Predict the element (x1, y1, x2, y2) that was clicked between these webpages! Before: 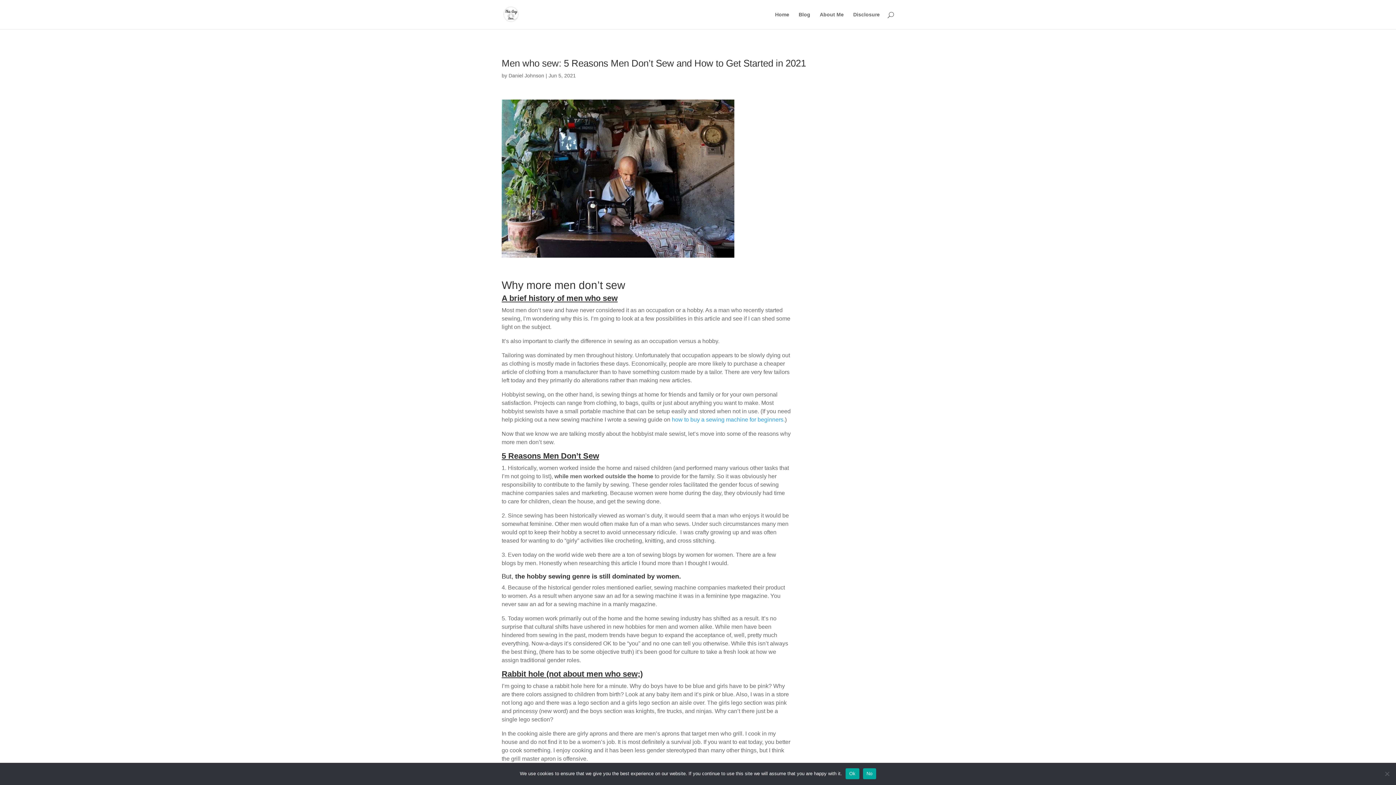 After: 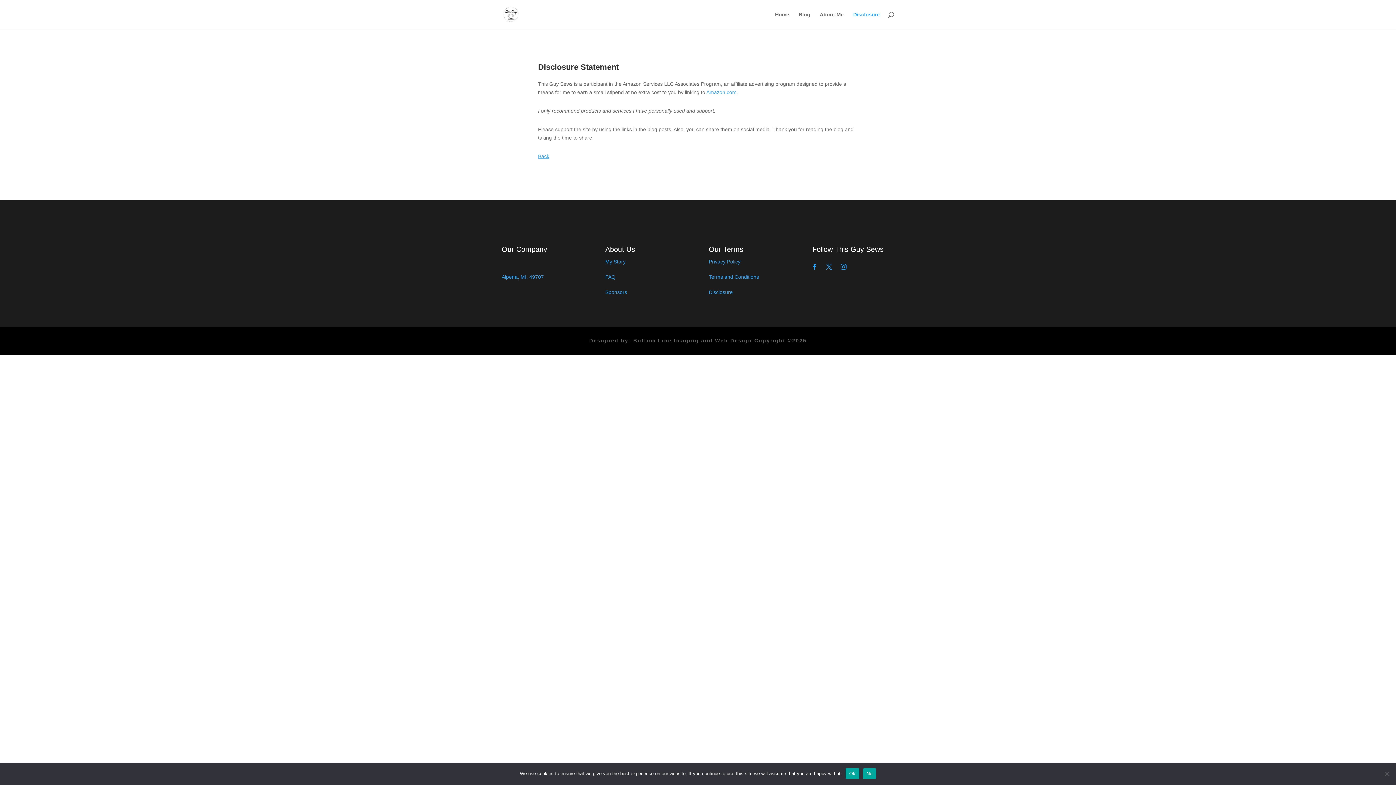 Action: bbox: (853, 12, 880, 29) label: Disclosure